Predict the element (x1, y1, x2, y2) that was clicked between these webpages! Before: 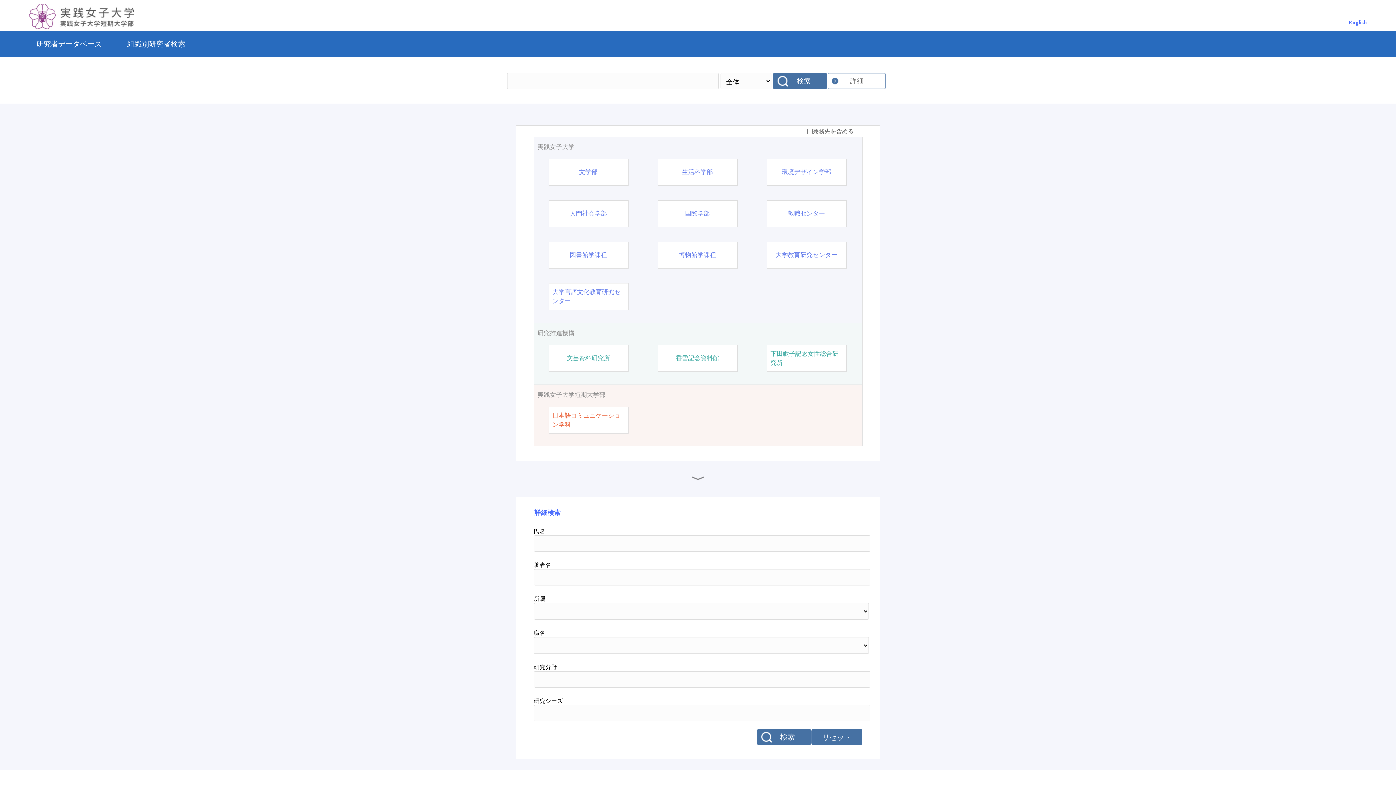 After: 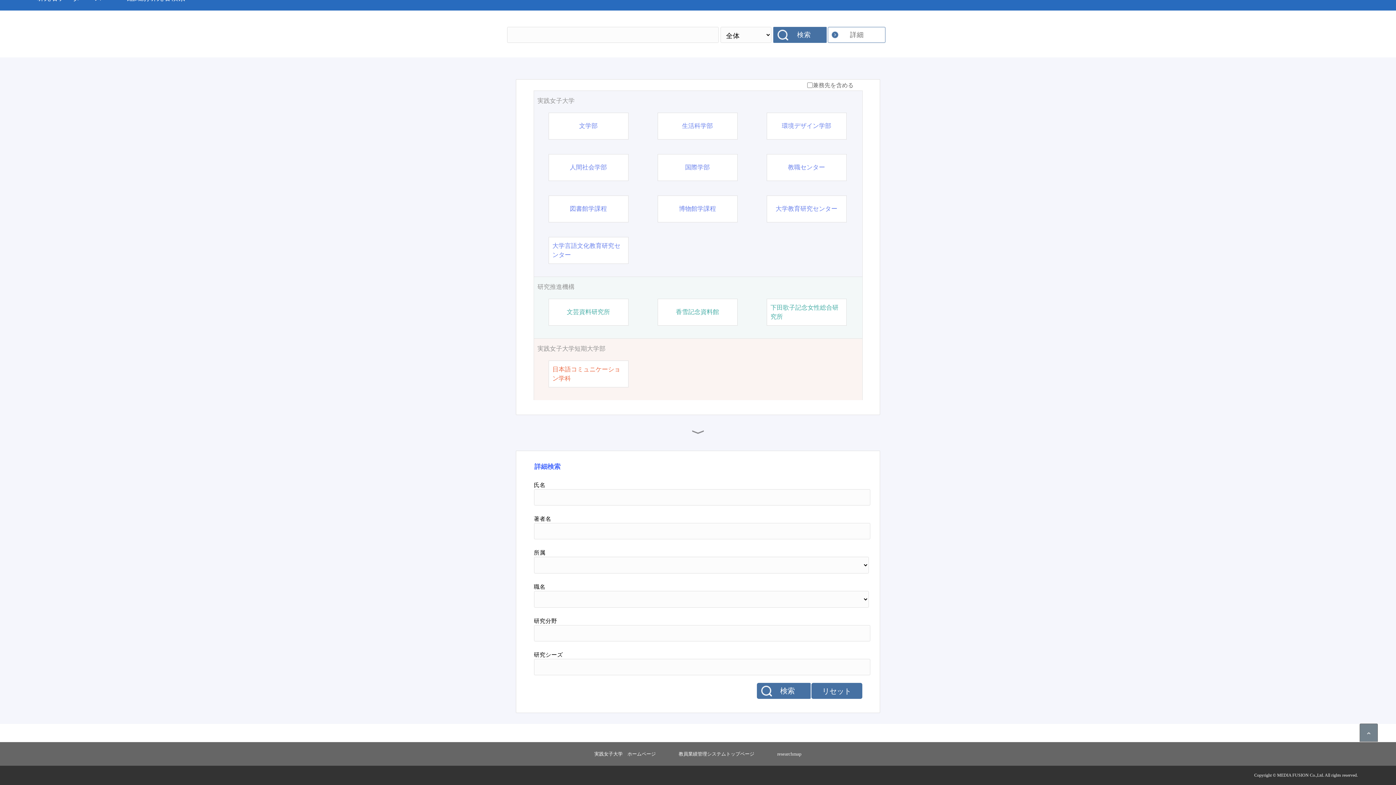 Action: bbox: (811, 729, 862, 745) label: リセット